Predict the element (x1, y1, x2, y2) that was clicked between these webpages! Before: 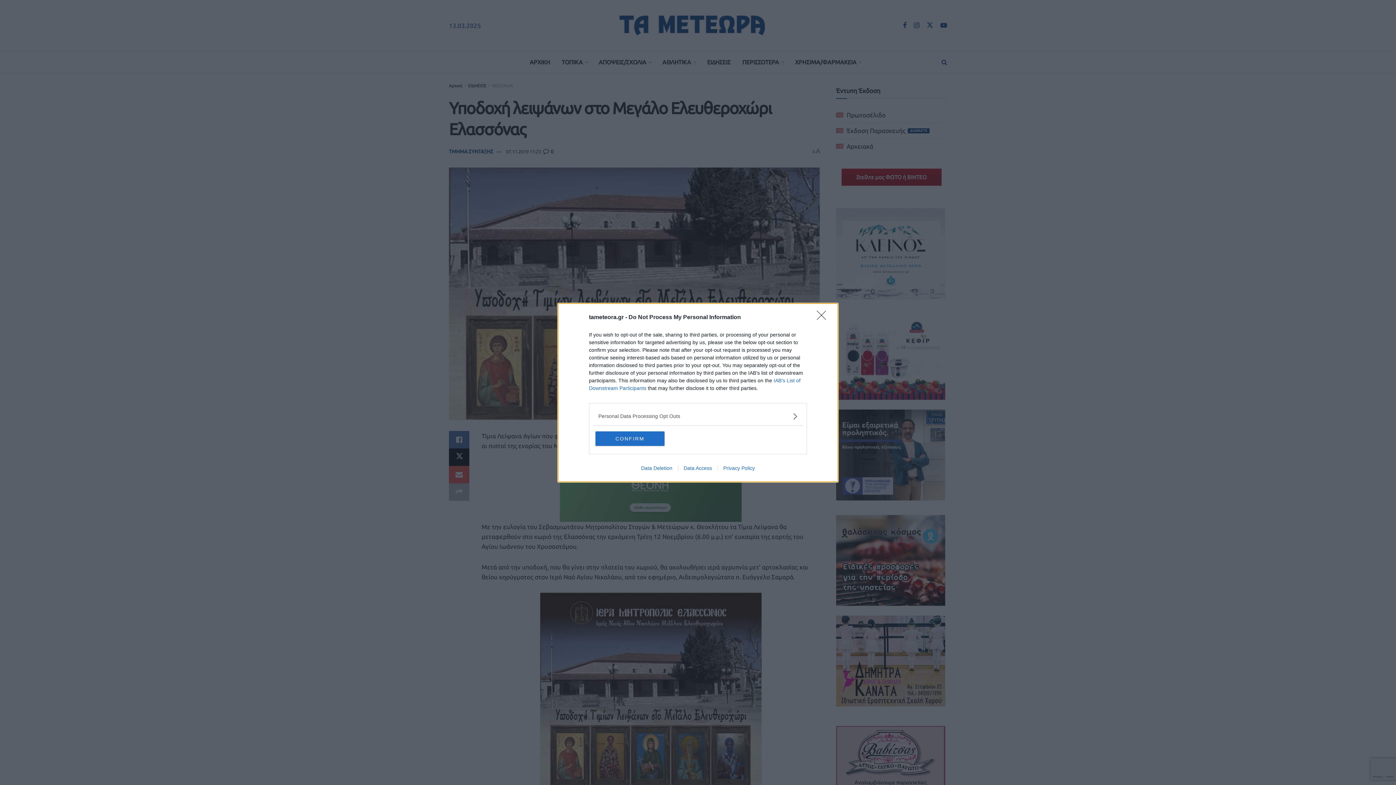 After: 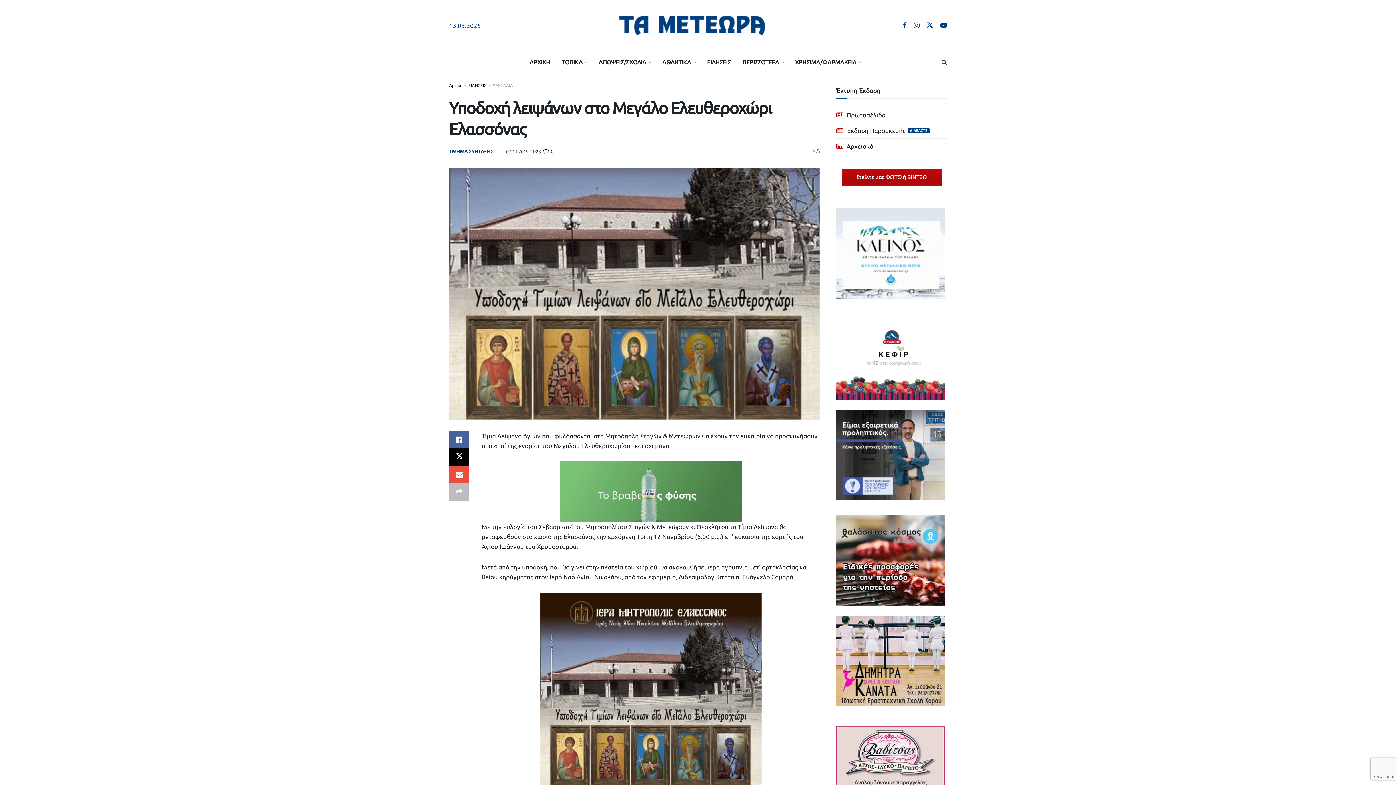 Action: bbox: (817, 310, 830, 324) label: Close